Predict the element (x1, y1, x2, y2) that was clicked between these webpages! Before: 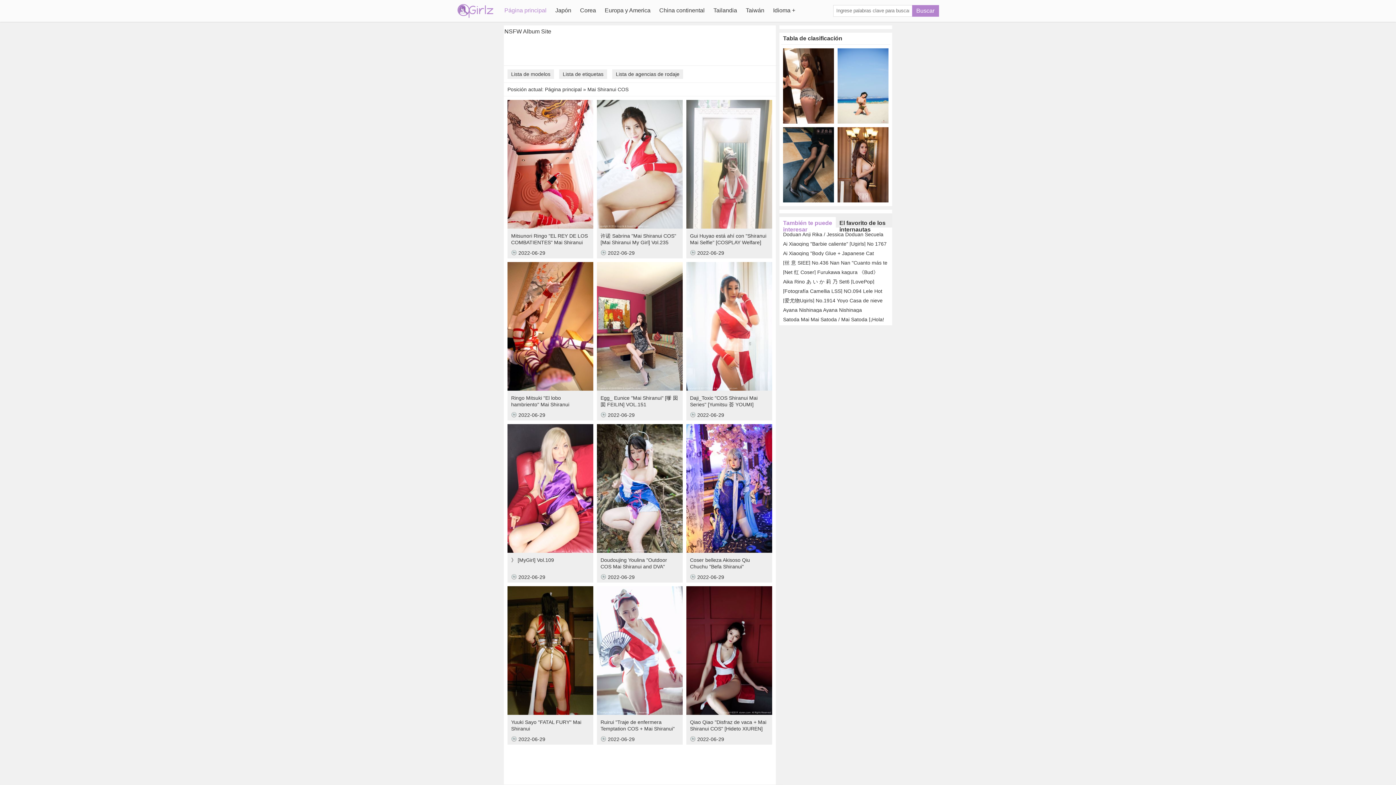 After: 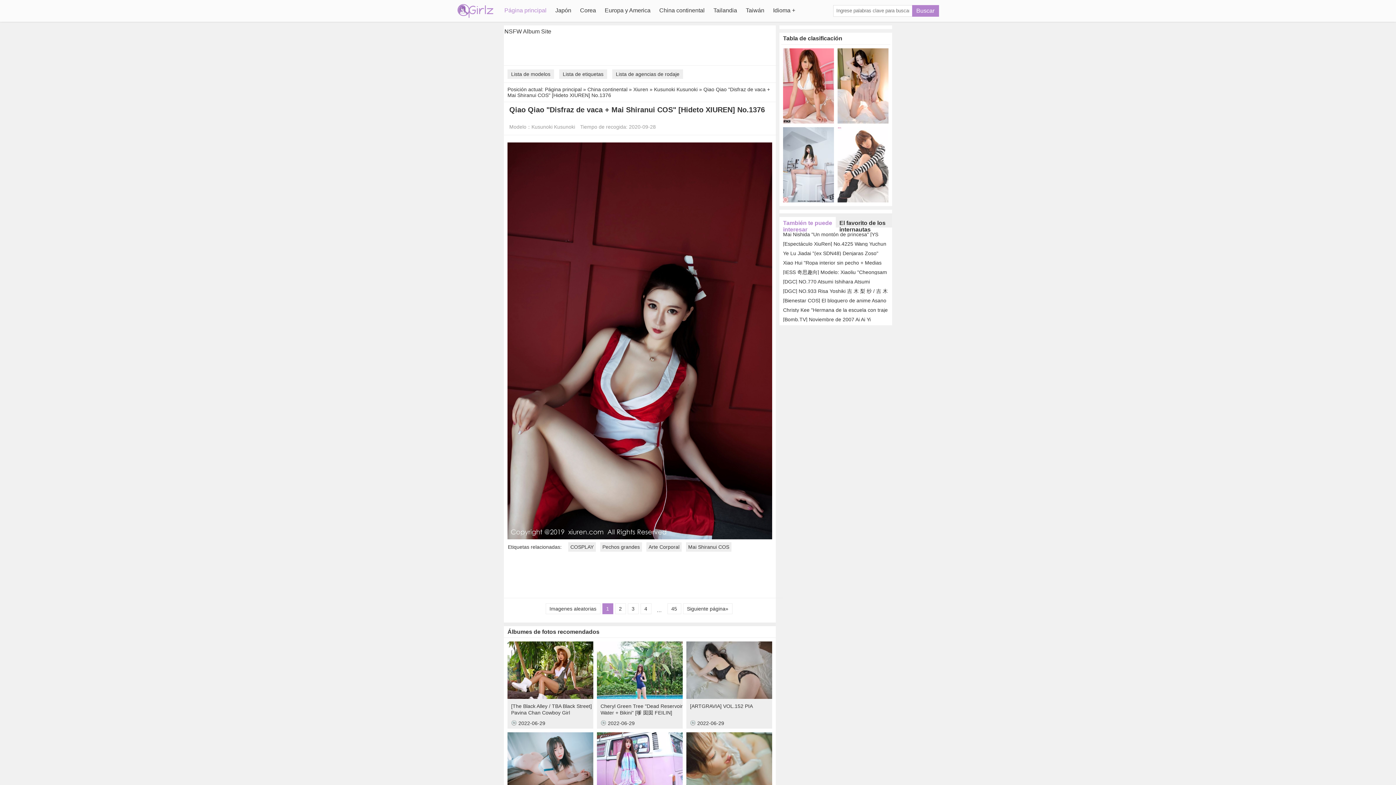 Action: bbox: (686, 586, 772, 715)